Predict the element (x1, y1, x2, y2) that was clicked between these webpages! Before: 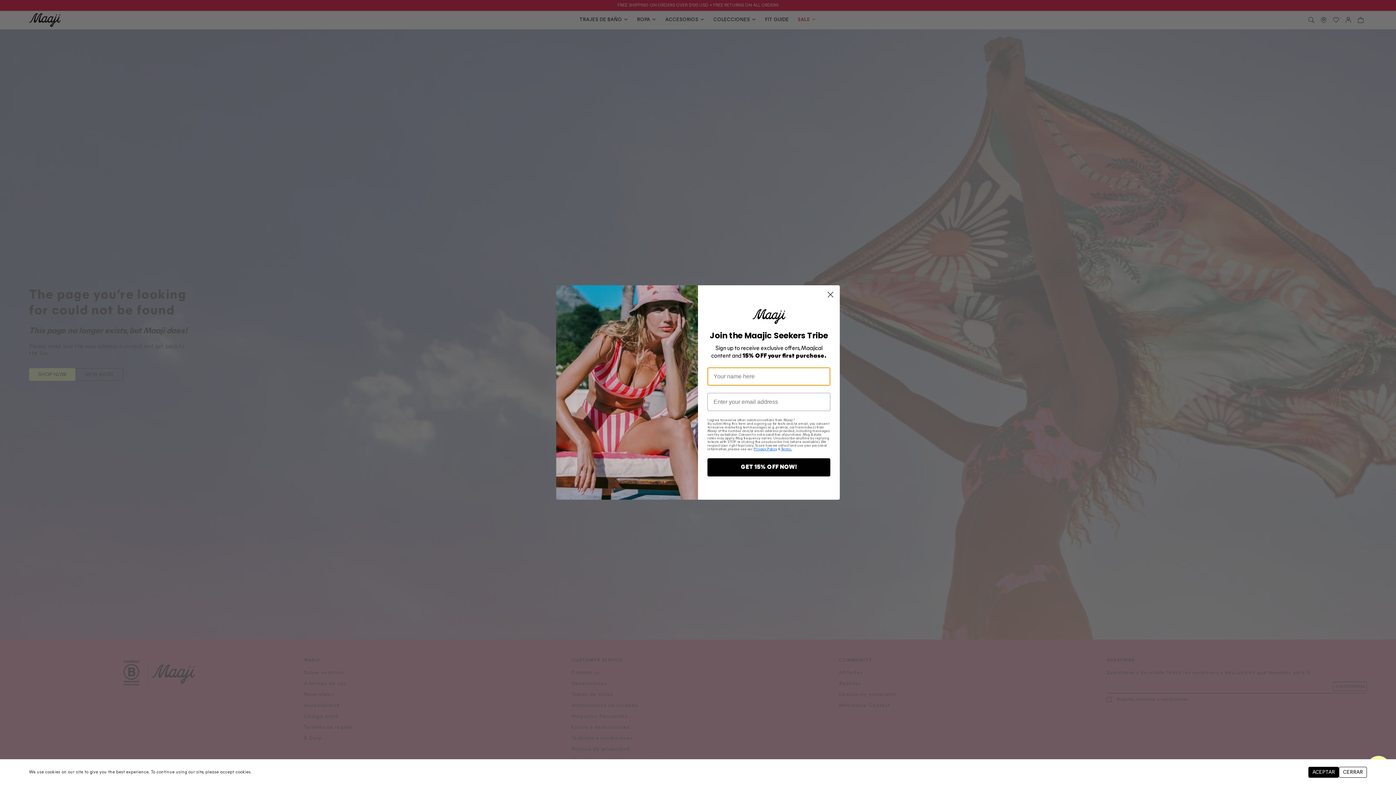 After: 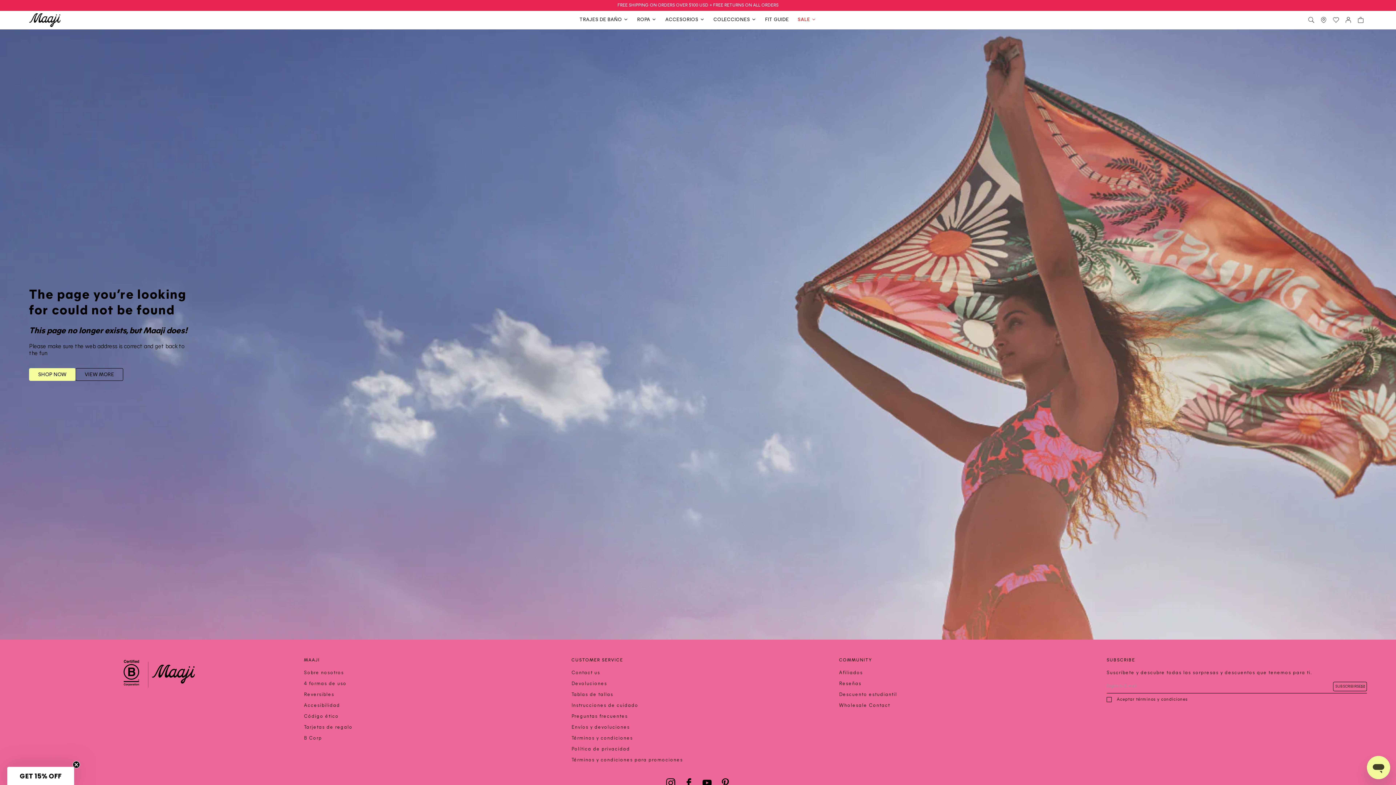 Action: label: CERRAR bbox: (1339, 767, 1367, 778)